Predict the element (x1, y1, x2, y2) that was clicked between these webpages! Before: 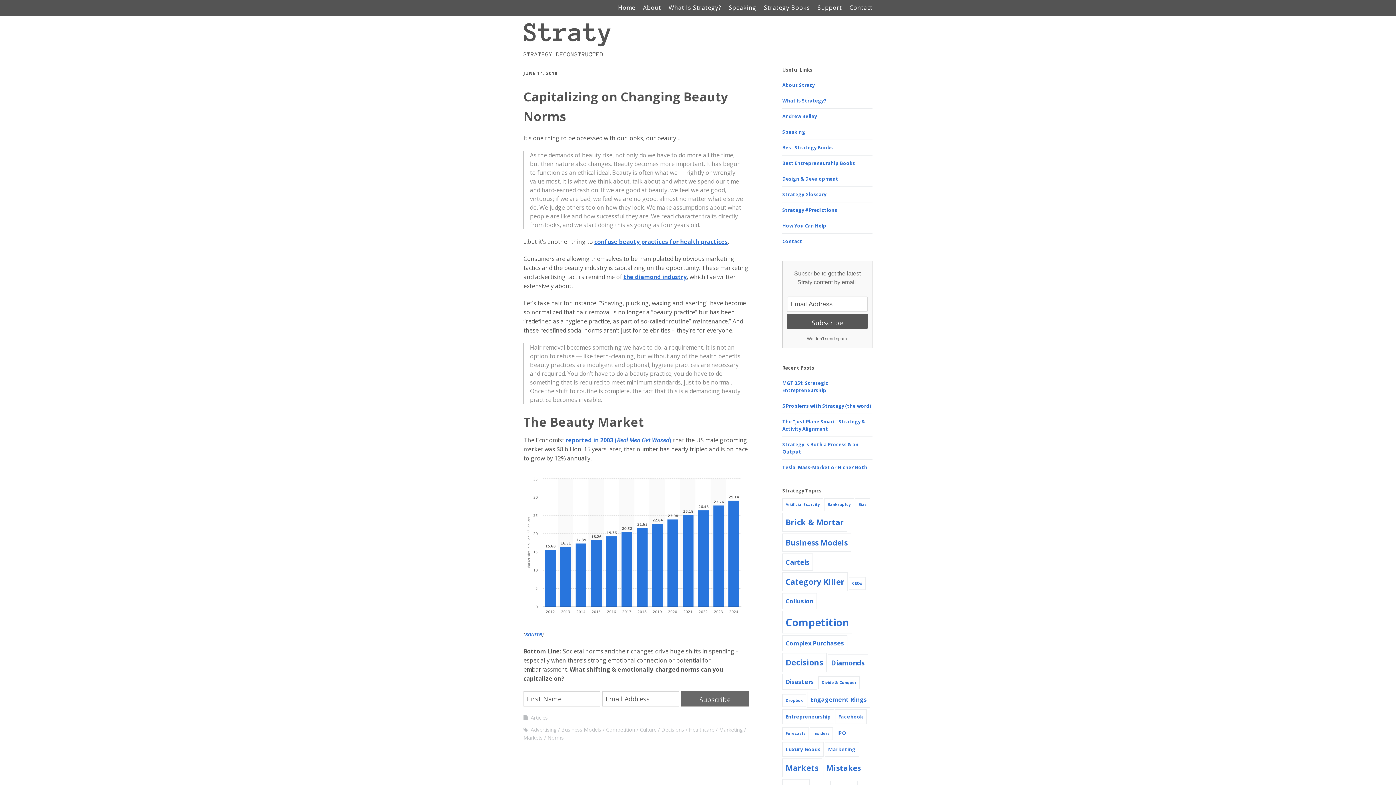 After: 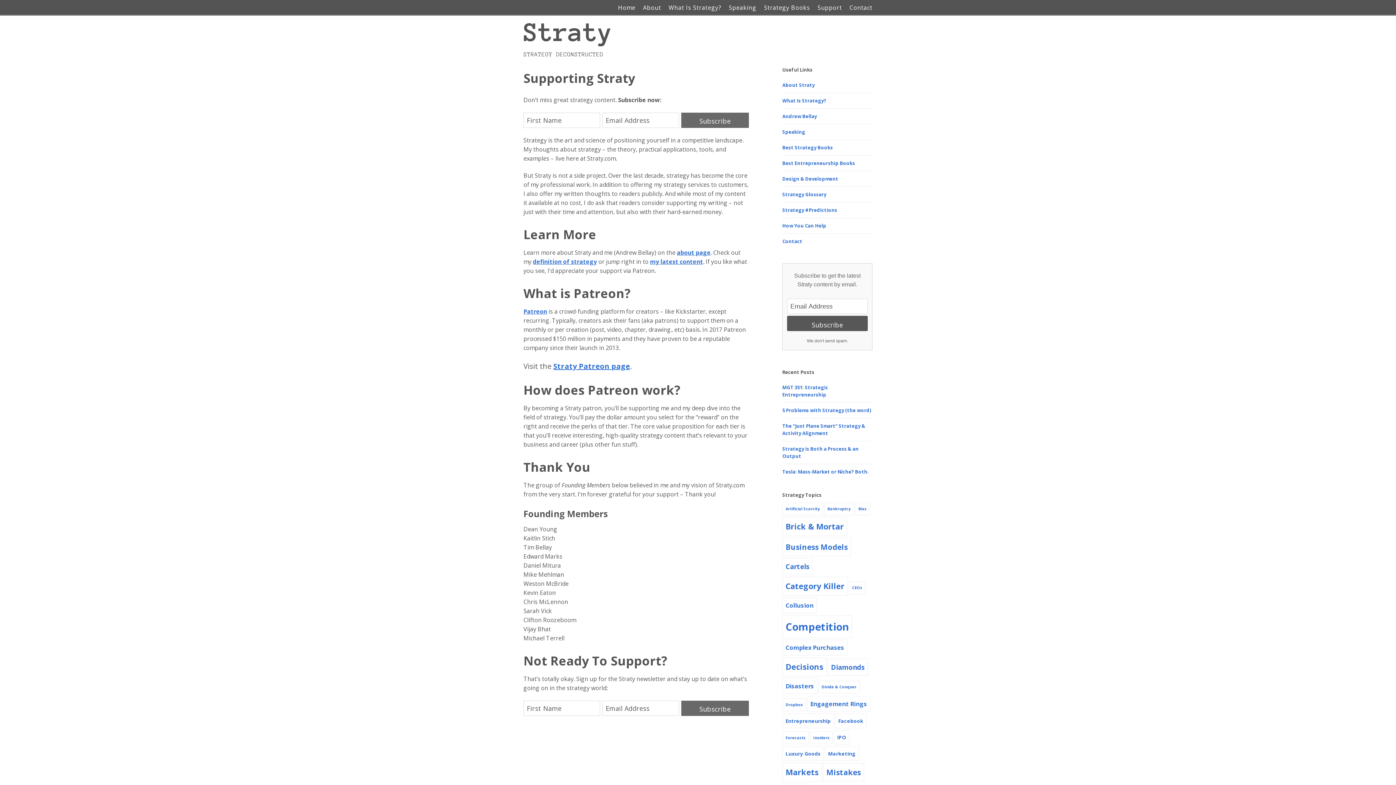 Action: label: How You Can Help bbox: (782, 222, 826, 229)